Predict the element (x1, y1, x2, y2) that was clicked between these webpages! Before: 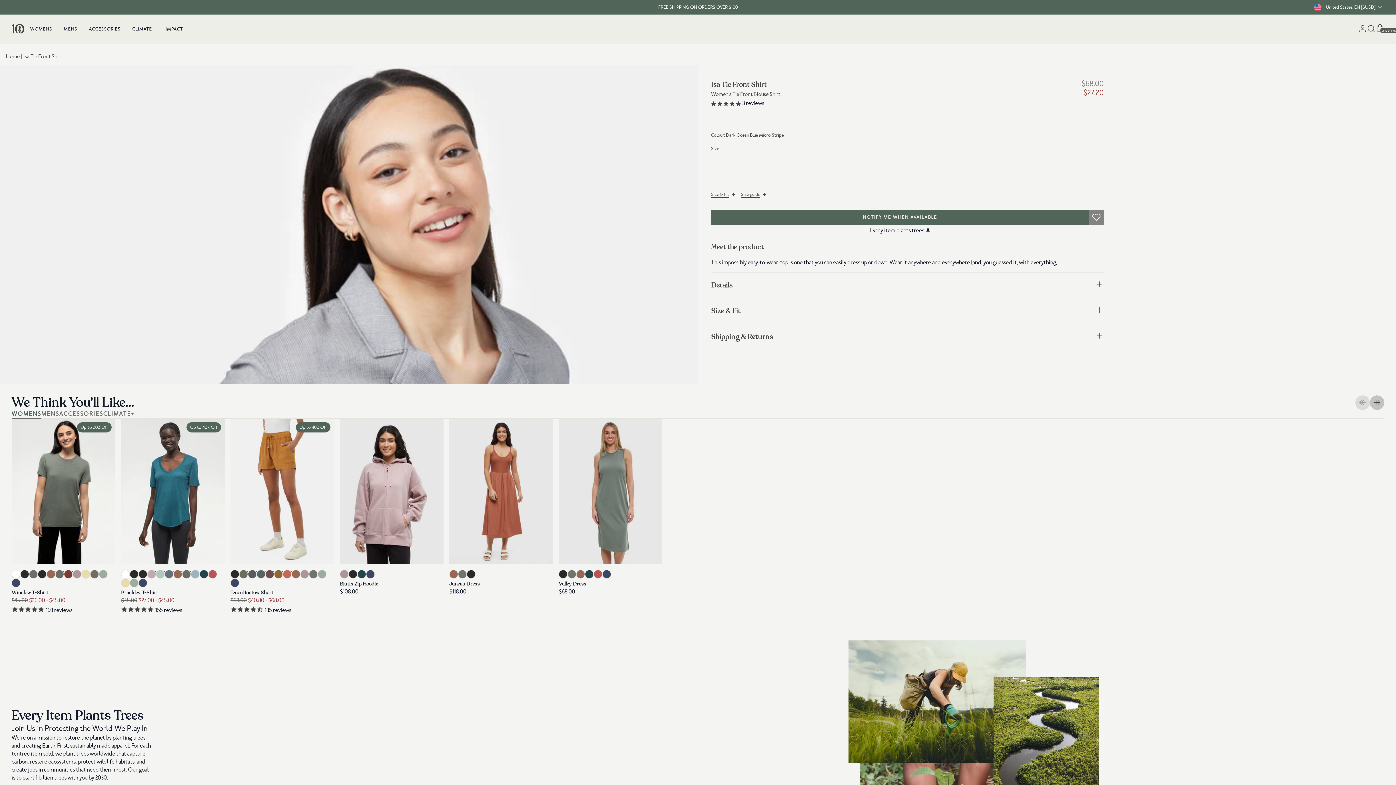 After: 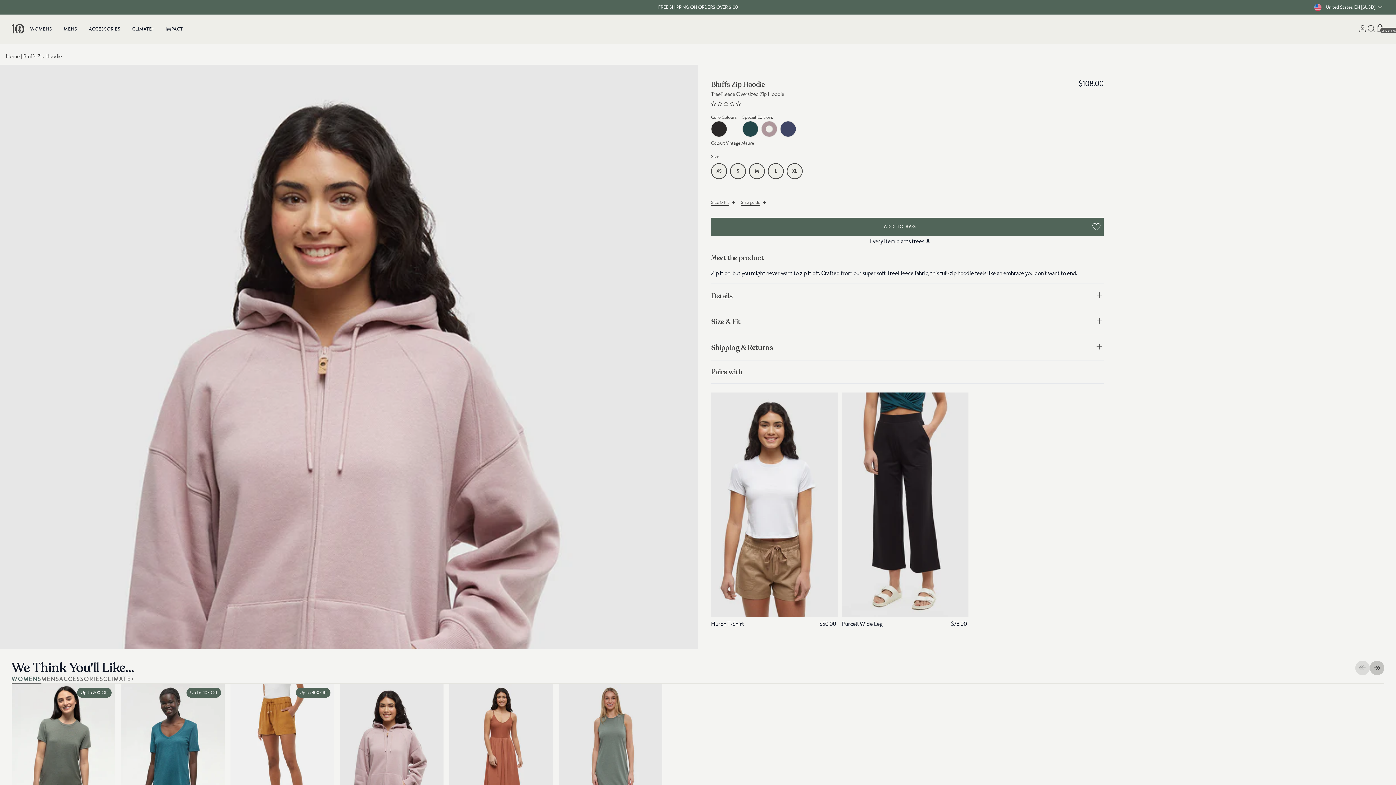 Action: bbox: (322, 418, 426, 564)